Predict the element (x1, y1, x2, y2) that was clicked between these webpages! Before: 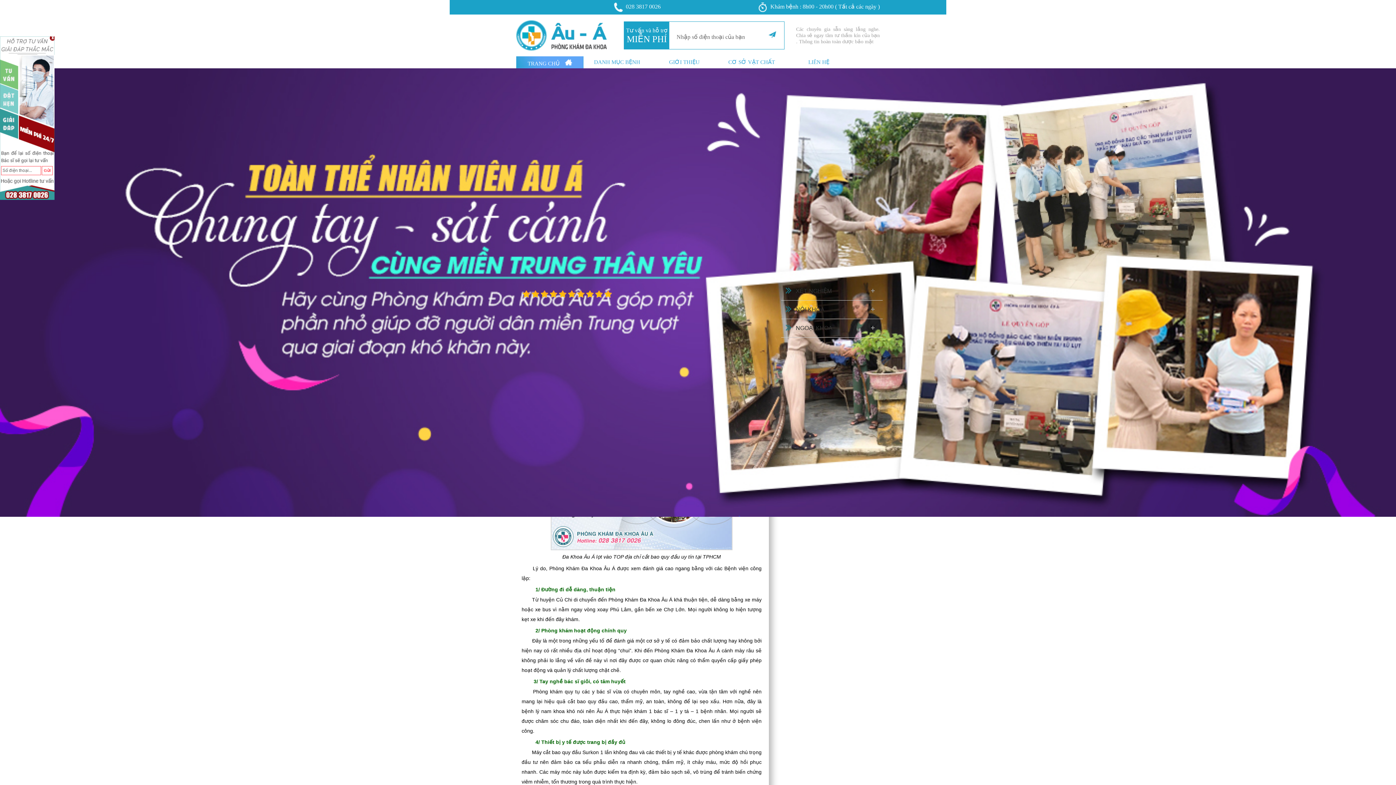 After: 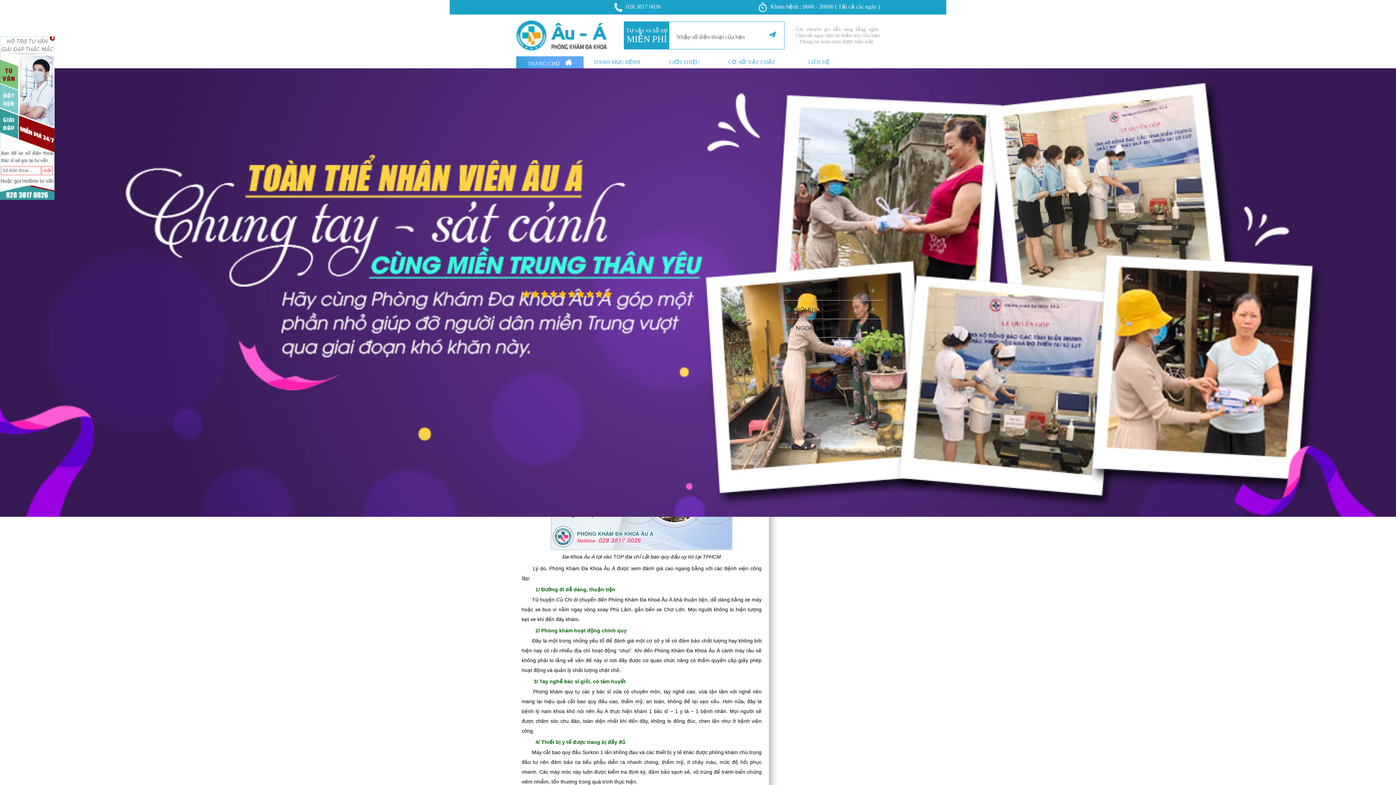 Action: bbox: (0, 194, 54, 201)